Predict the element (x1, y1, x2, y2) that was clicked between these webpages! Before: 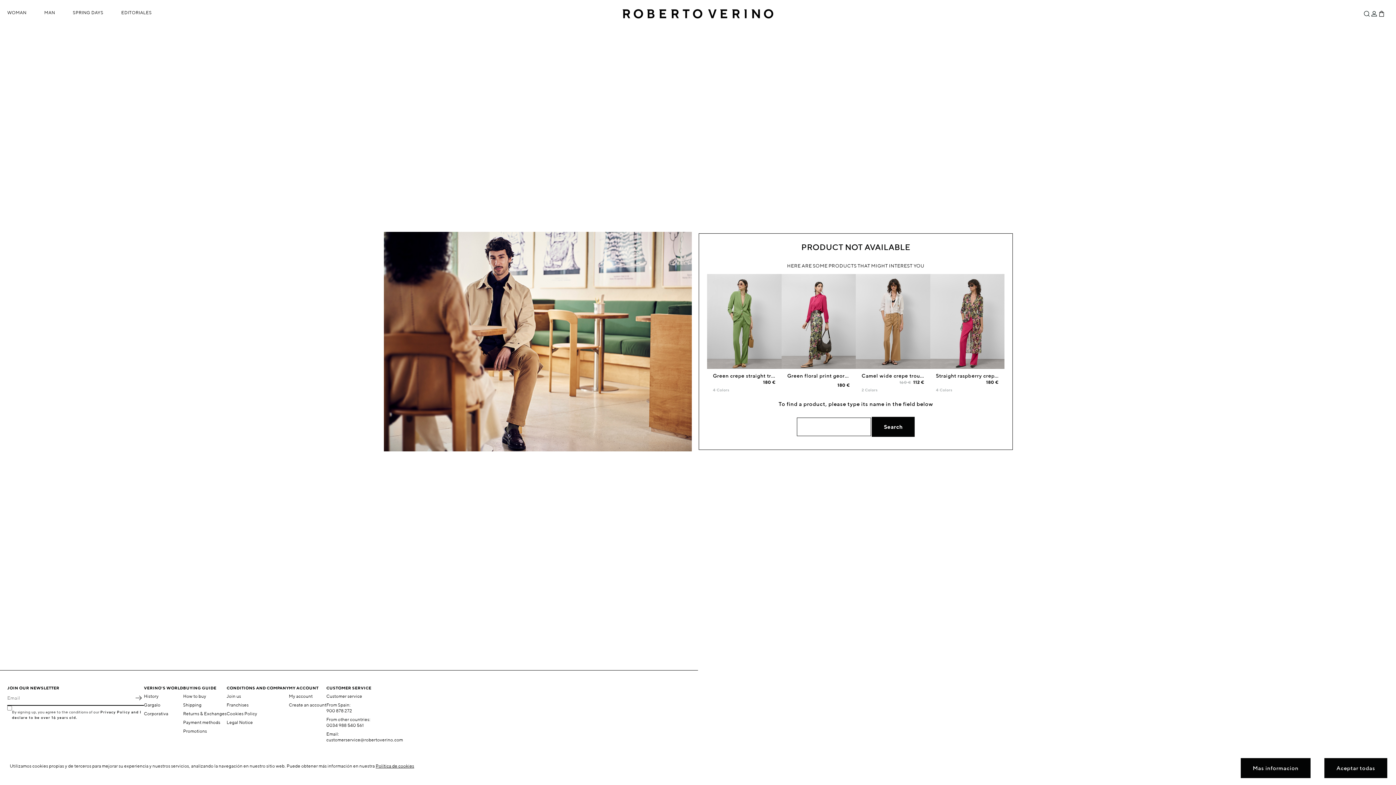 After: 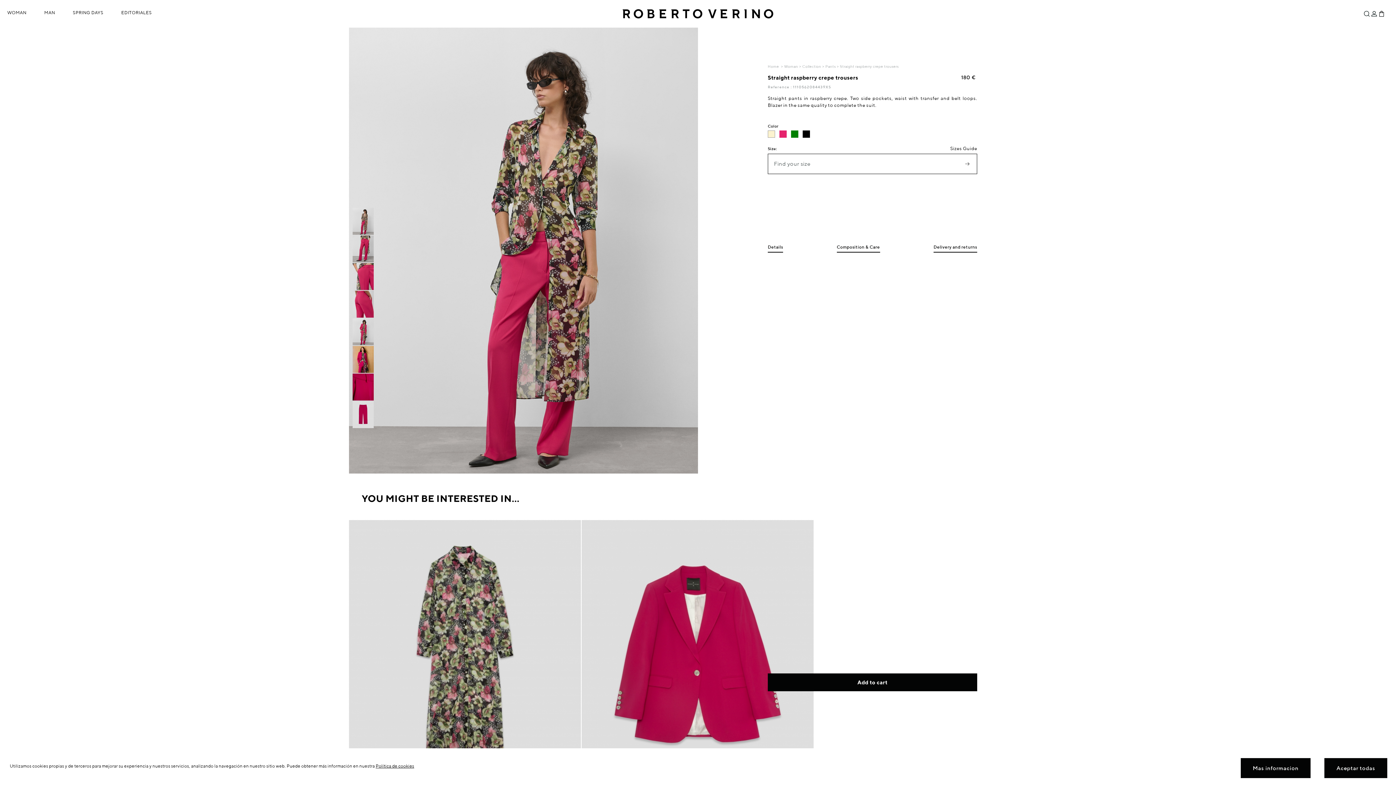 Action: bbox: (936, 373, 1020, 378) label: Straight raspberry crepe trousers